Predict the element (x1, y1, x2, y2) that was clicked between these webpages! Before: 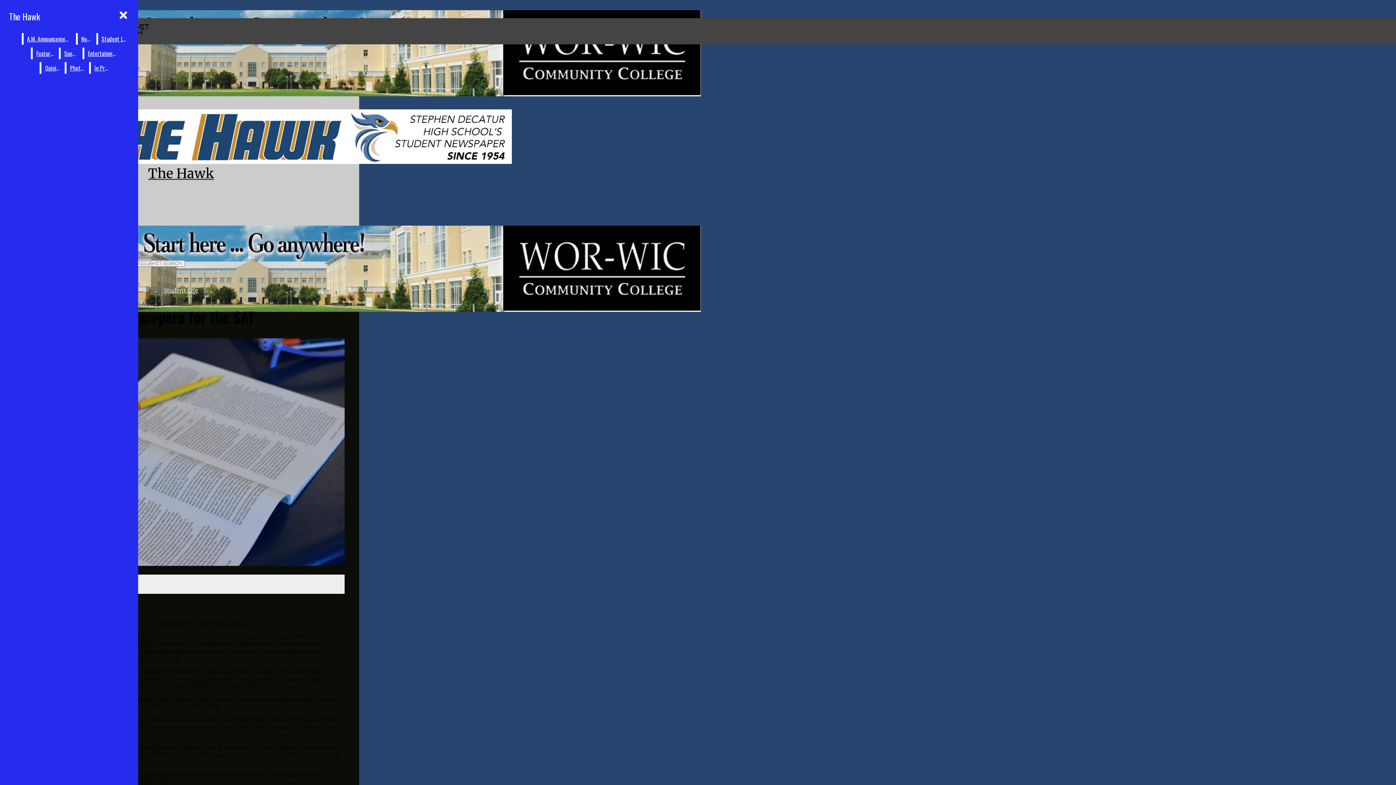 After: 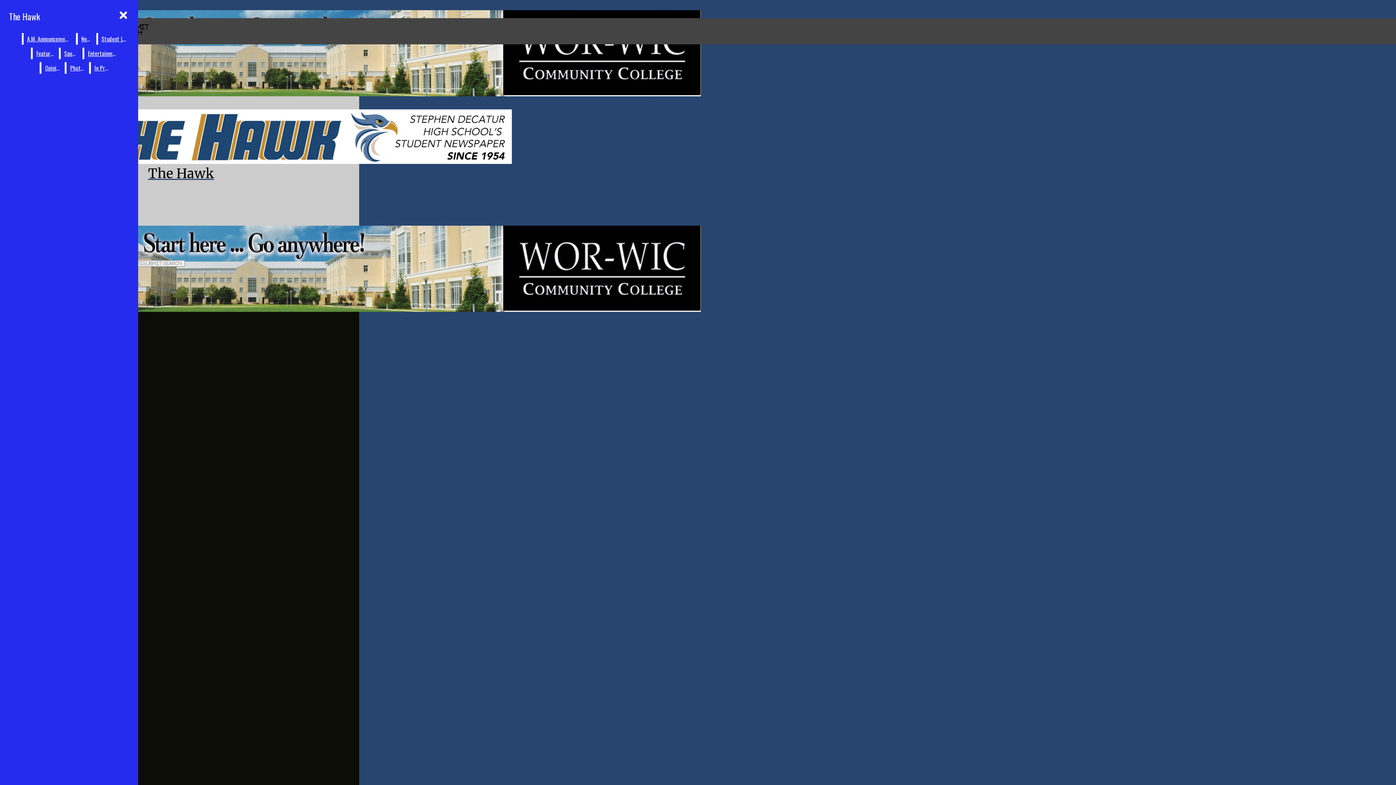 Action: label: Student Life bbox: (163, 286, 198, 294)